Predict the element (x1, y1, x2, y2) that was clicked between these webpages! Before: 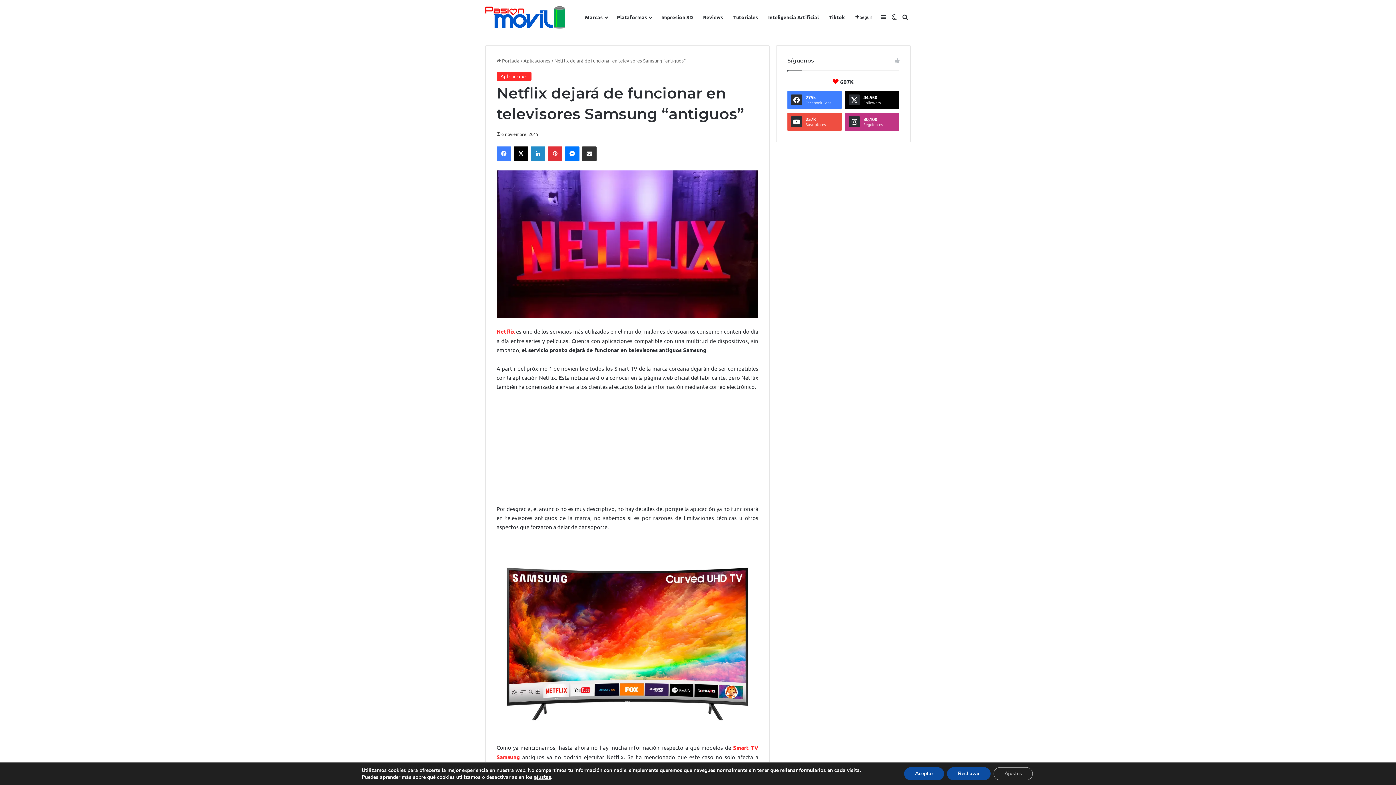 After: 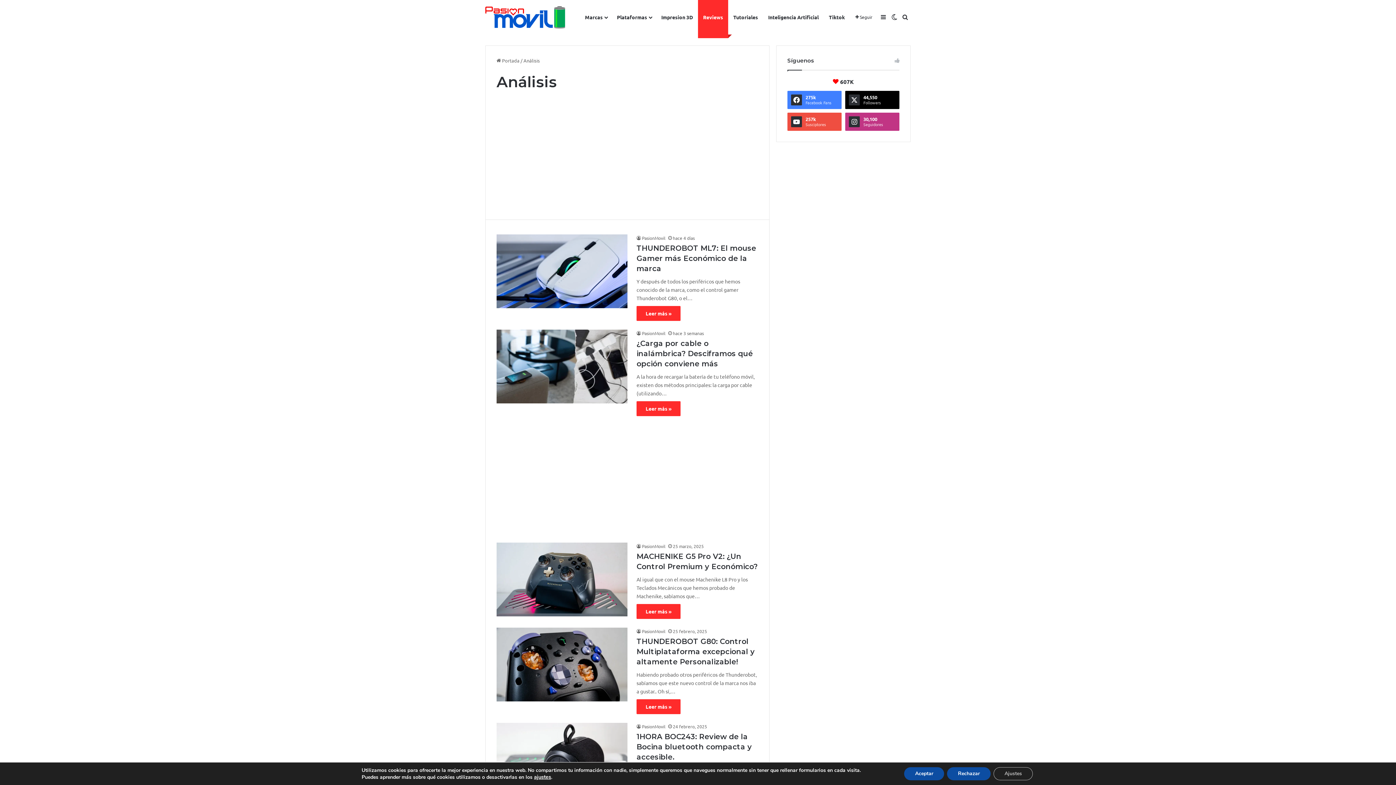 Action: bbox: (698, 0, 728, 34) label: Reviews